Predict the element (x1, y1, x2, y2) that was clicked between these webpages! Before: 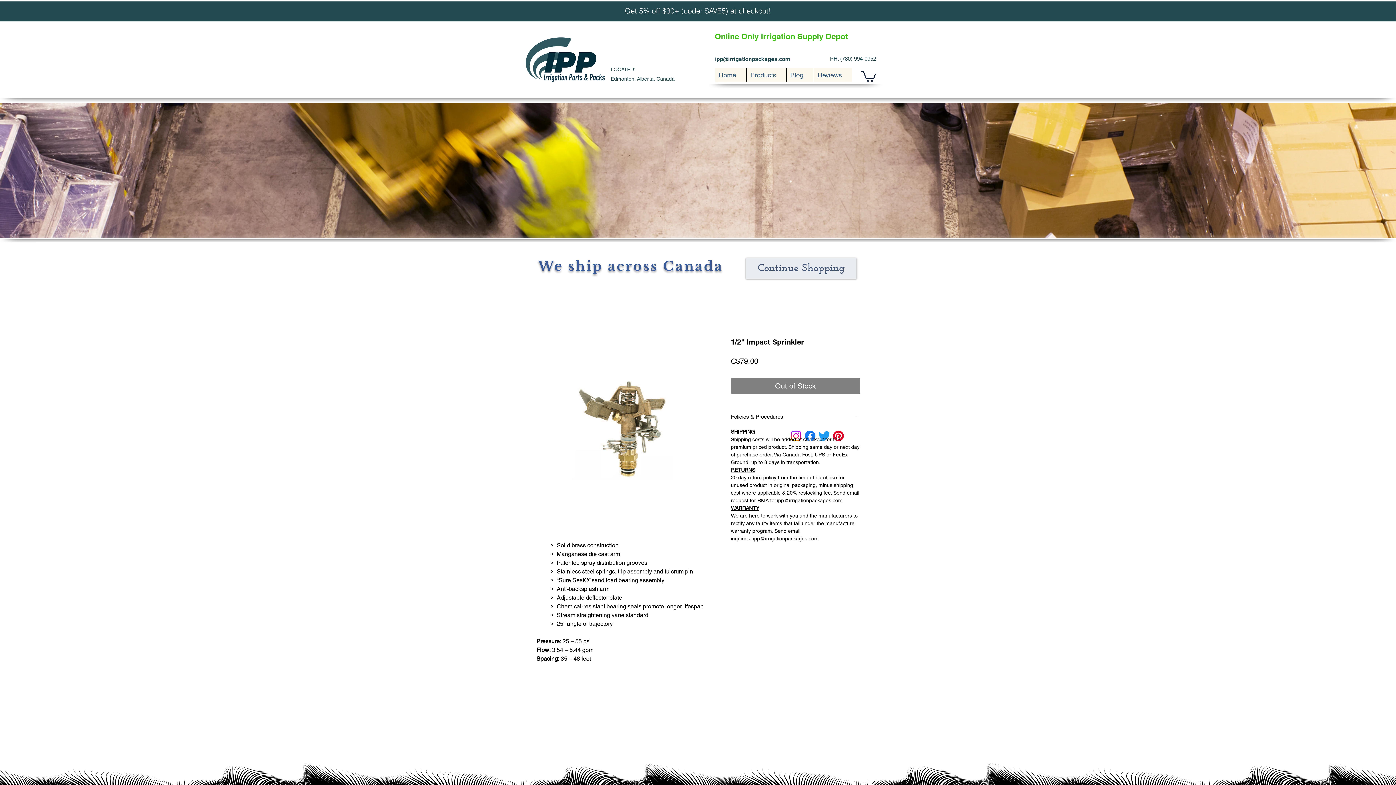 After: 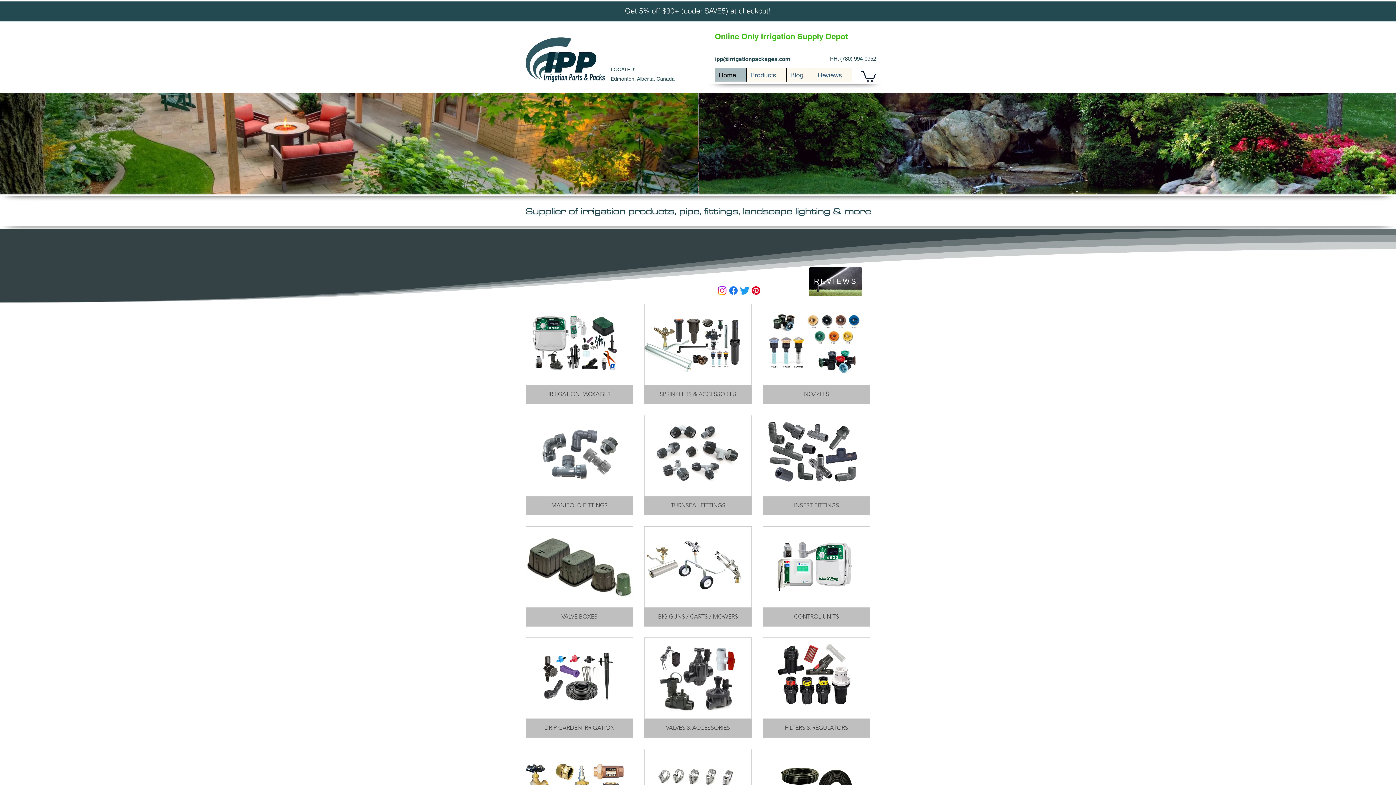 Action: bbox: (525, 31, 605, 82)